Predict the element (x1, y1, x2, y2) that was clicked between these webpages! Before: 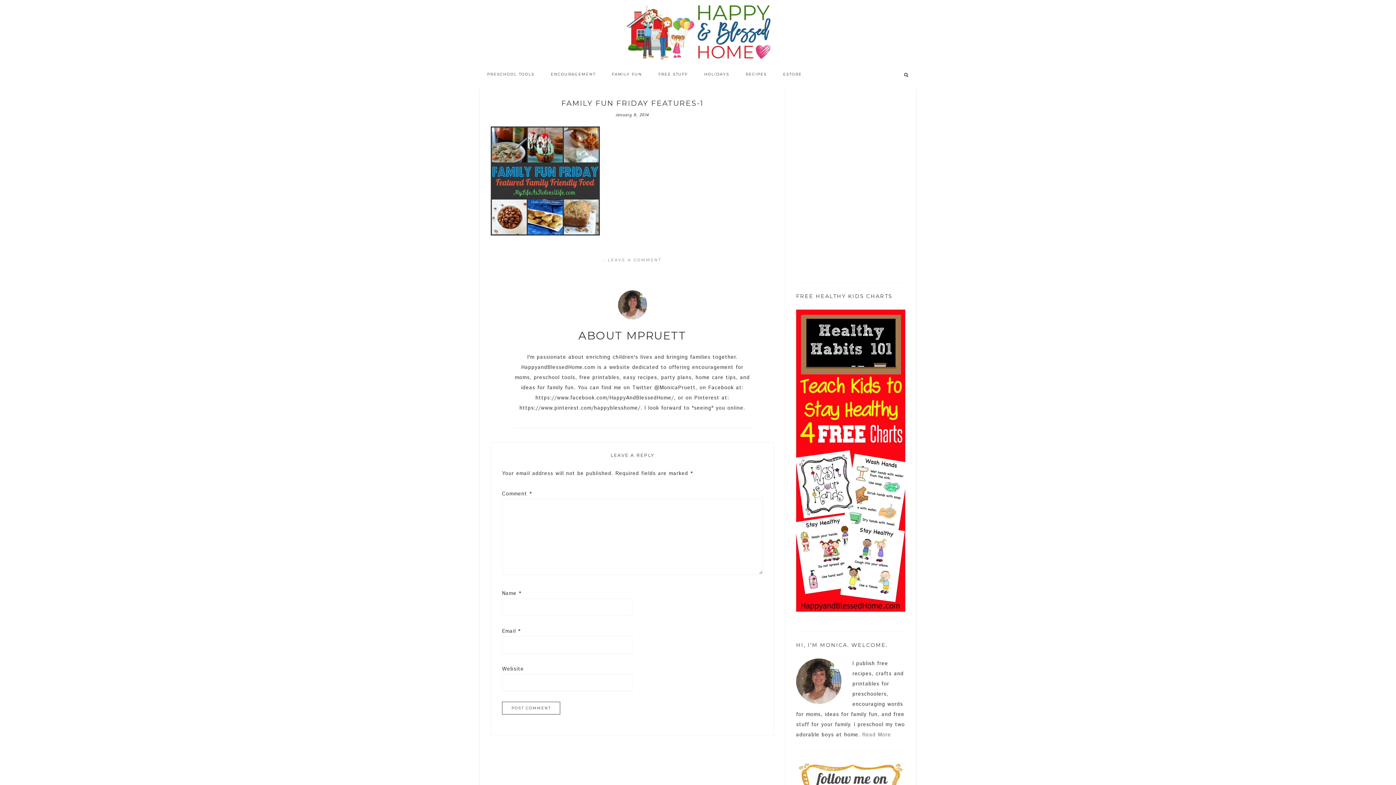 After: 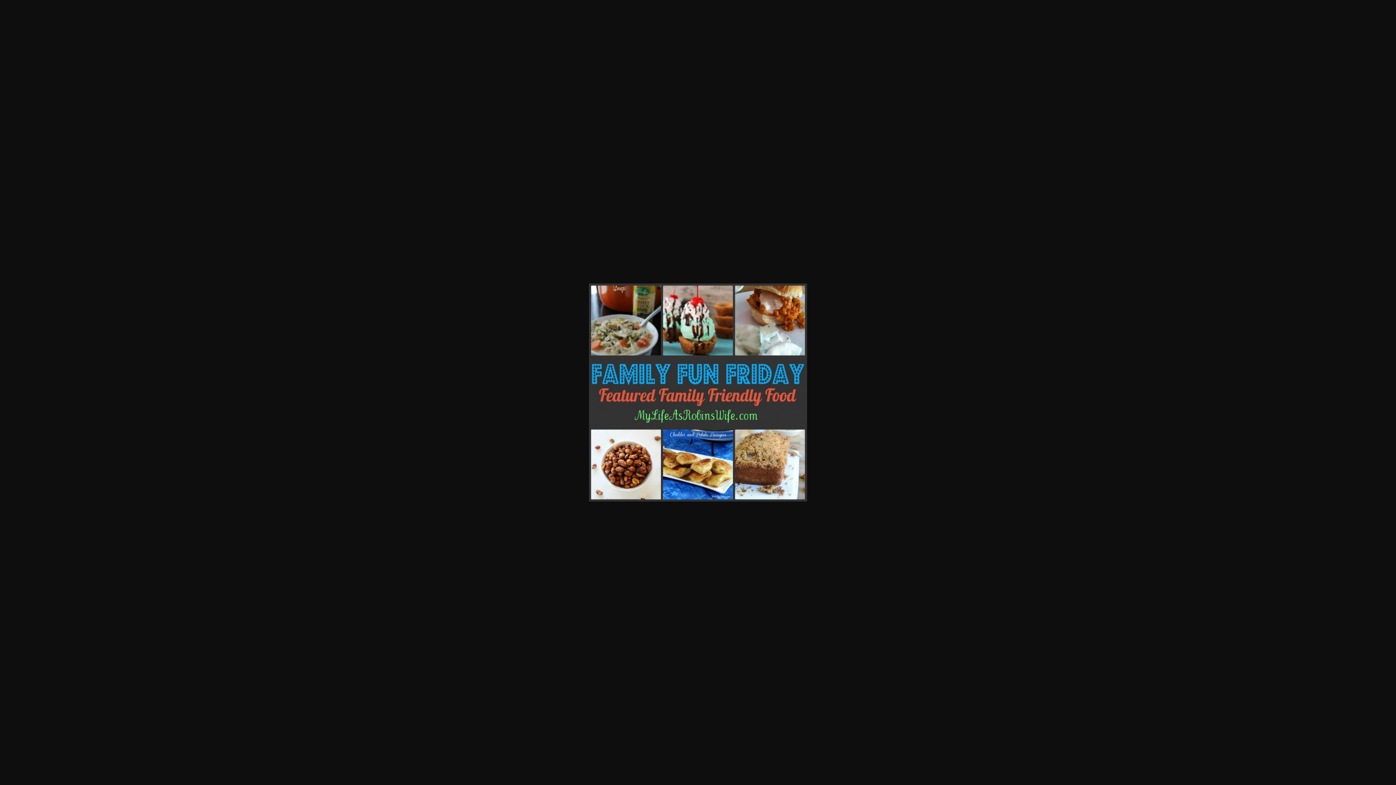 Action: bbox: (490, 230, 600, 237)